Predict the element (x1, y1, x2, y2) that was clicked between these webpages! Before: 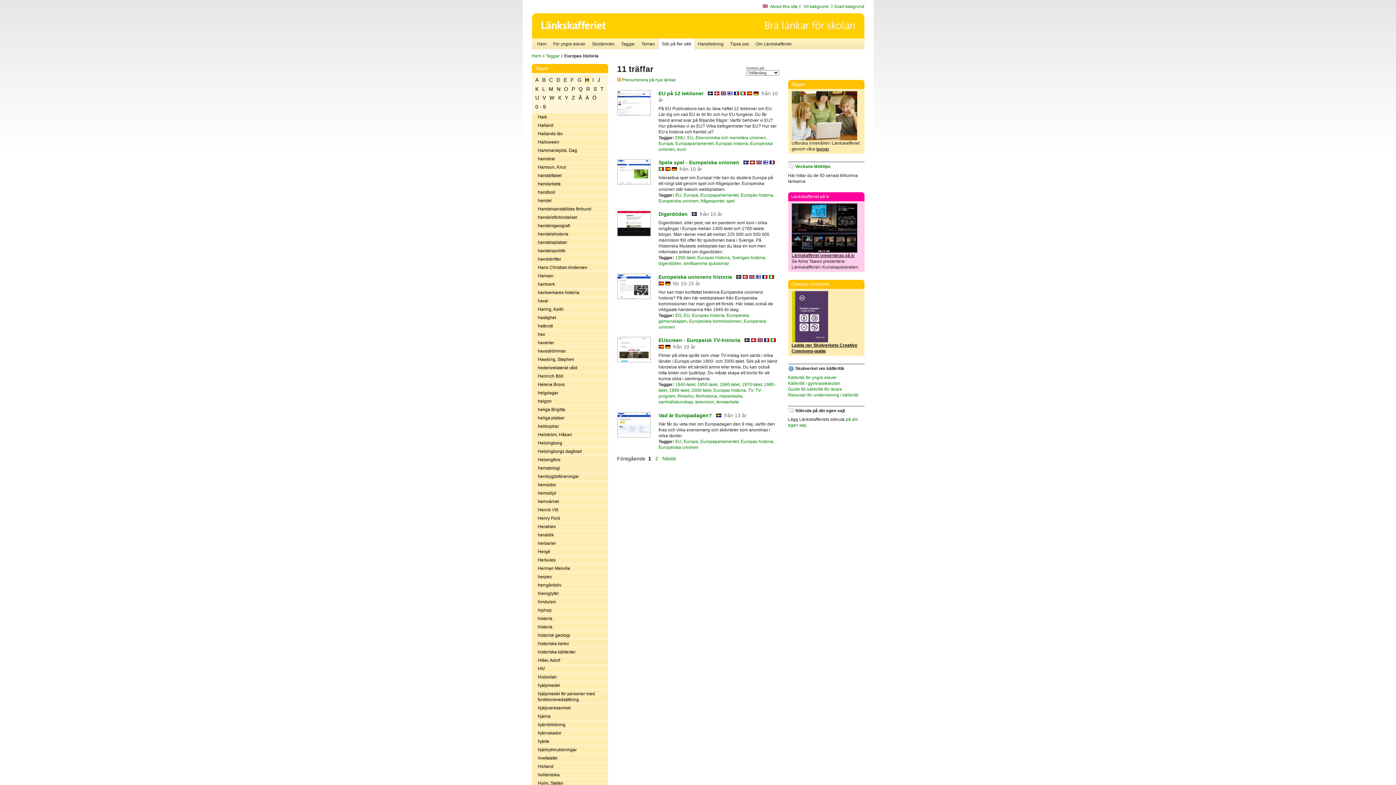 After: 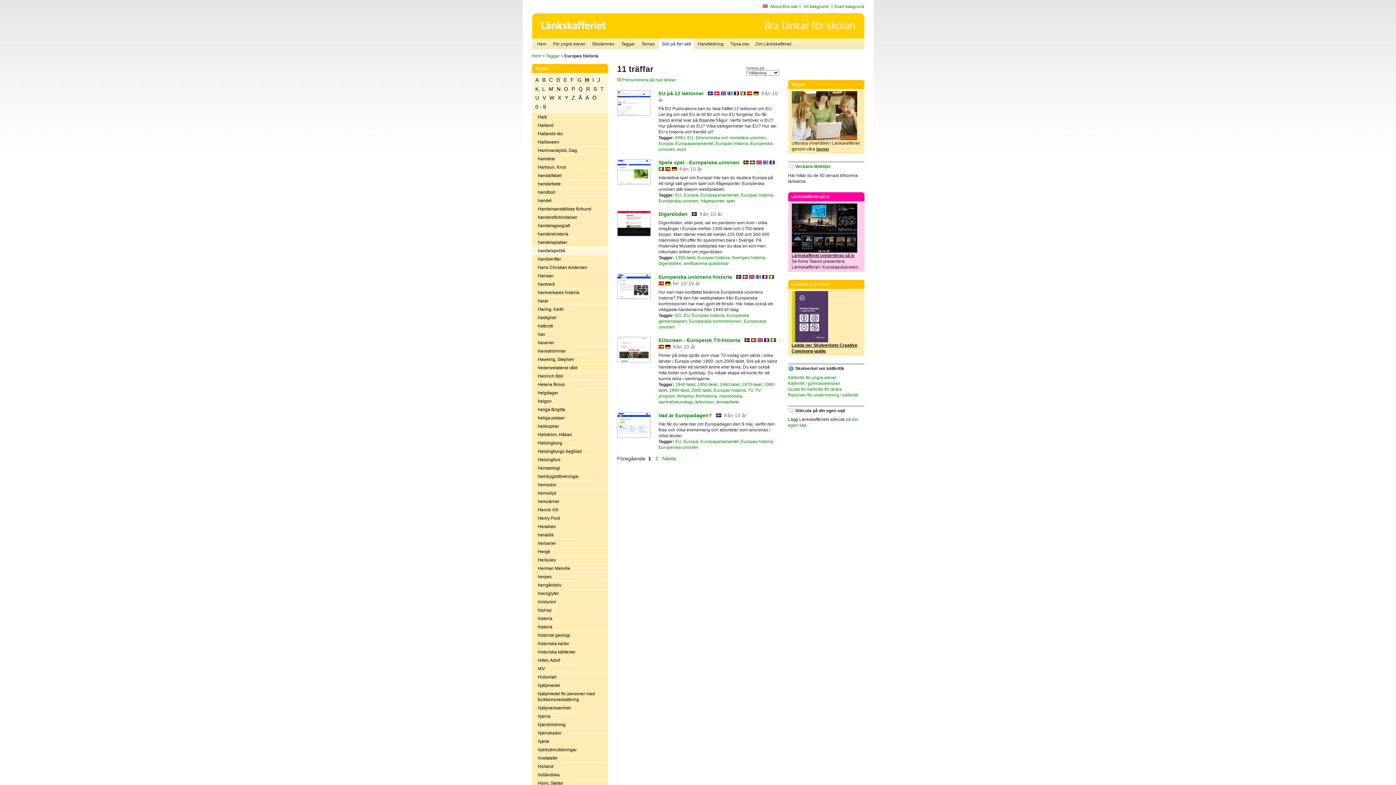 Action: label: handelspolitik bbox: (531, 246, 608, 255)